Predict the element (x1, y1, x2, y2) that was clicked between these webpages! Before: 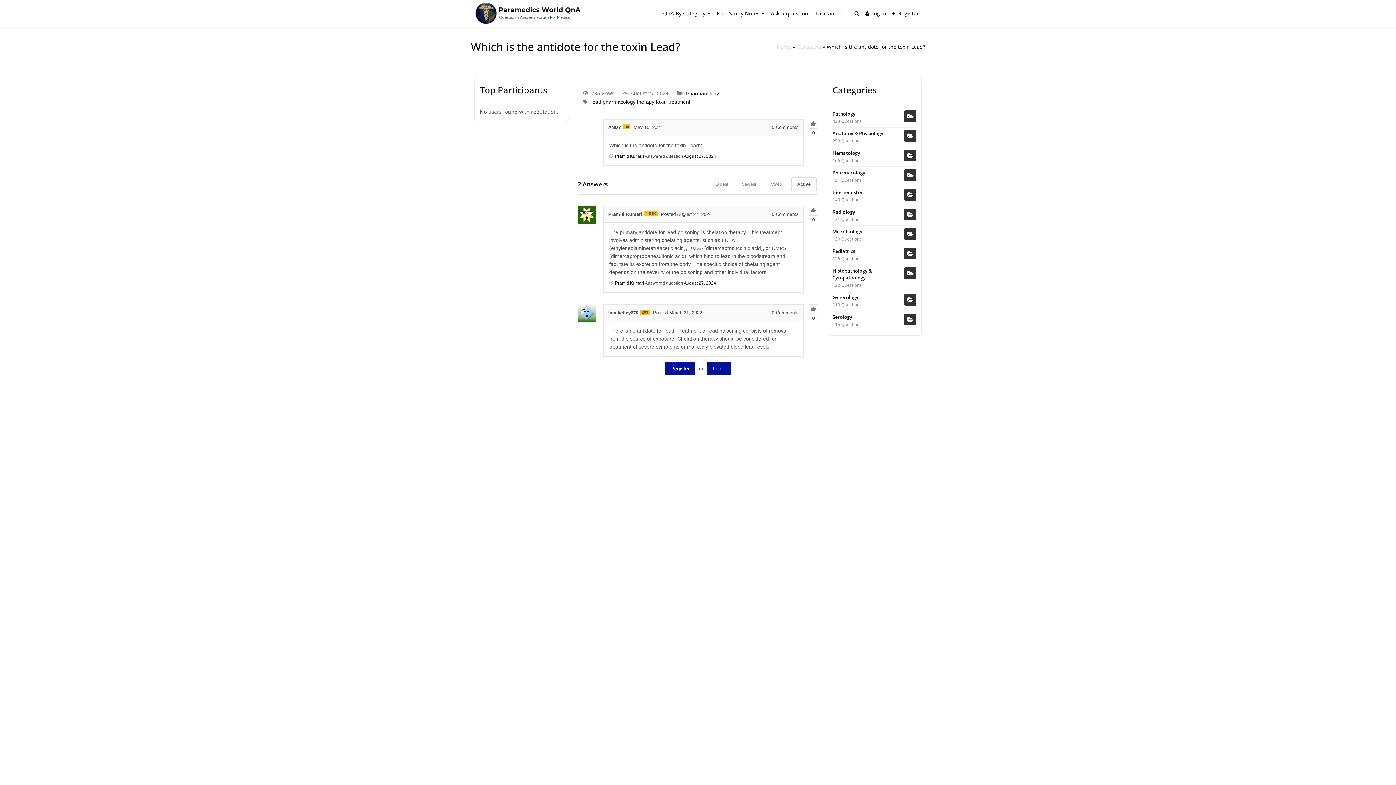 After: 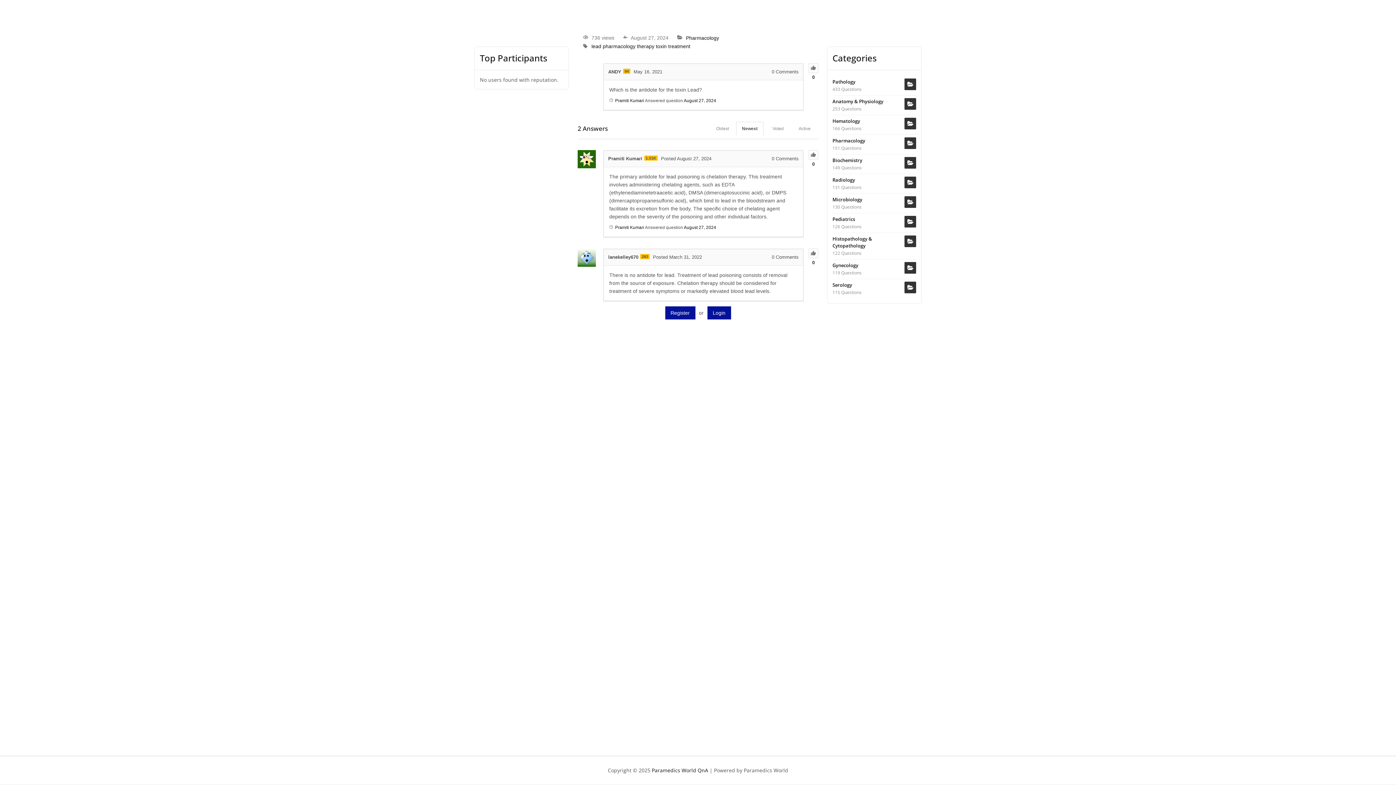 Action: label: Newest bbox: (735, 177, 762, 191)